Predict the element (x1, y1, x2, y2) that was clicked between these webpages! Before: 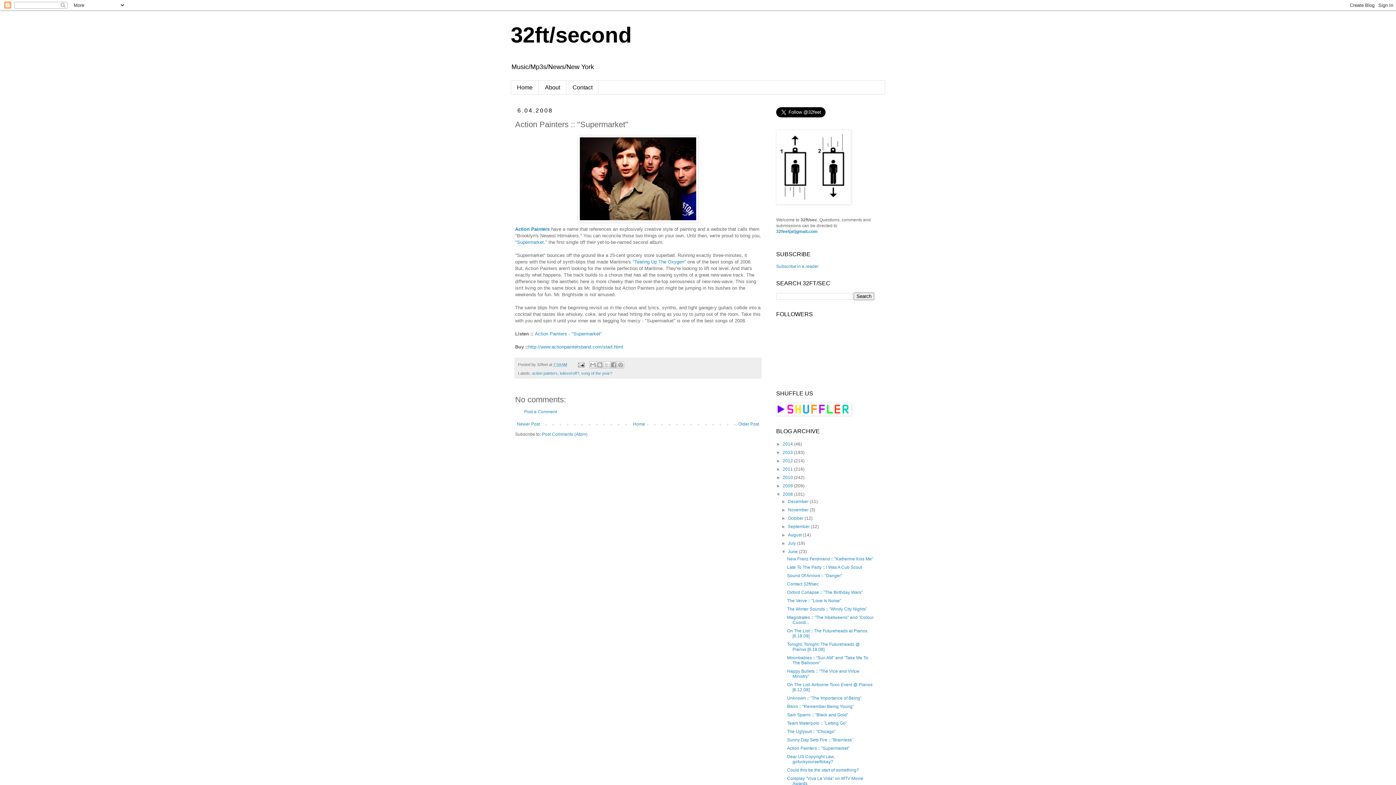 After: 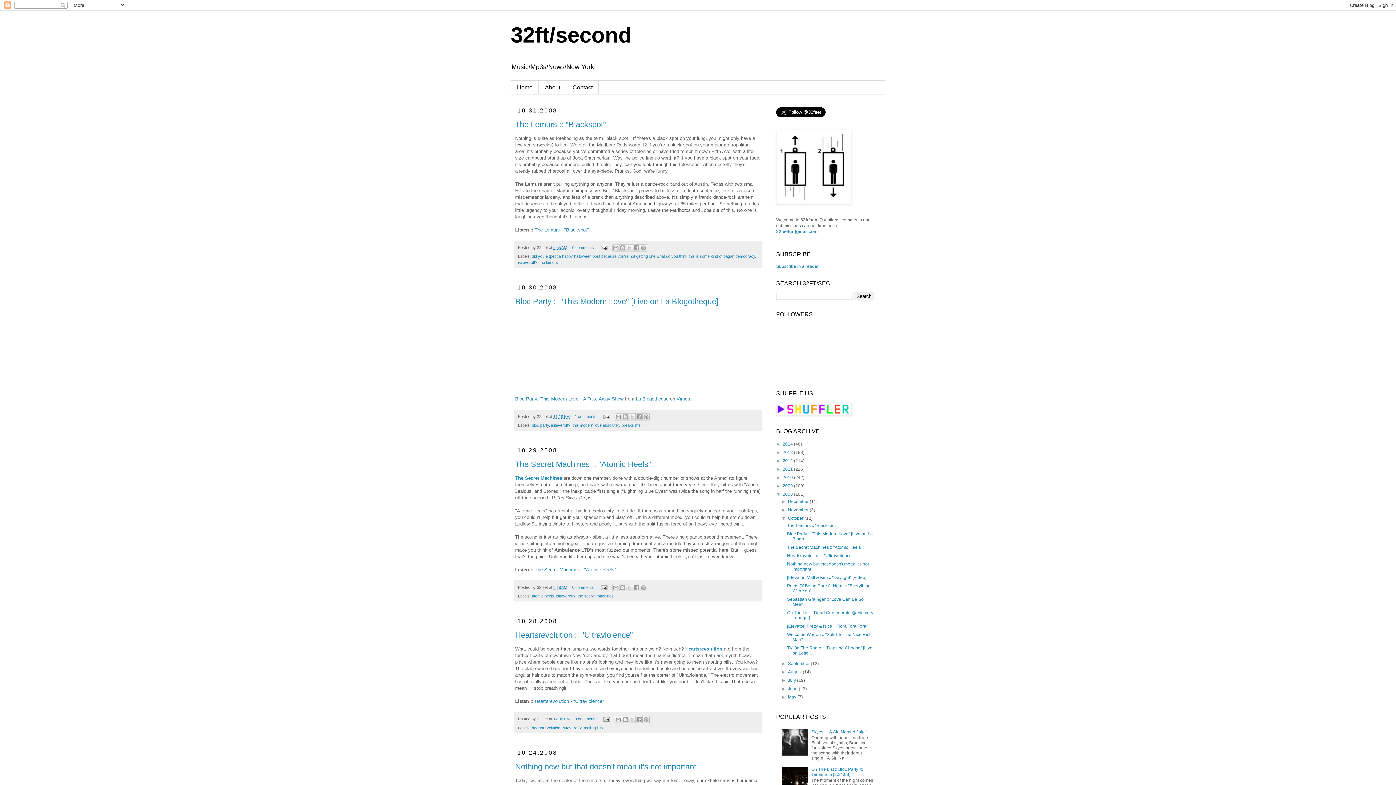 Action: label: October  bbox: (788, 516, 804, 521)